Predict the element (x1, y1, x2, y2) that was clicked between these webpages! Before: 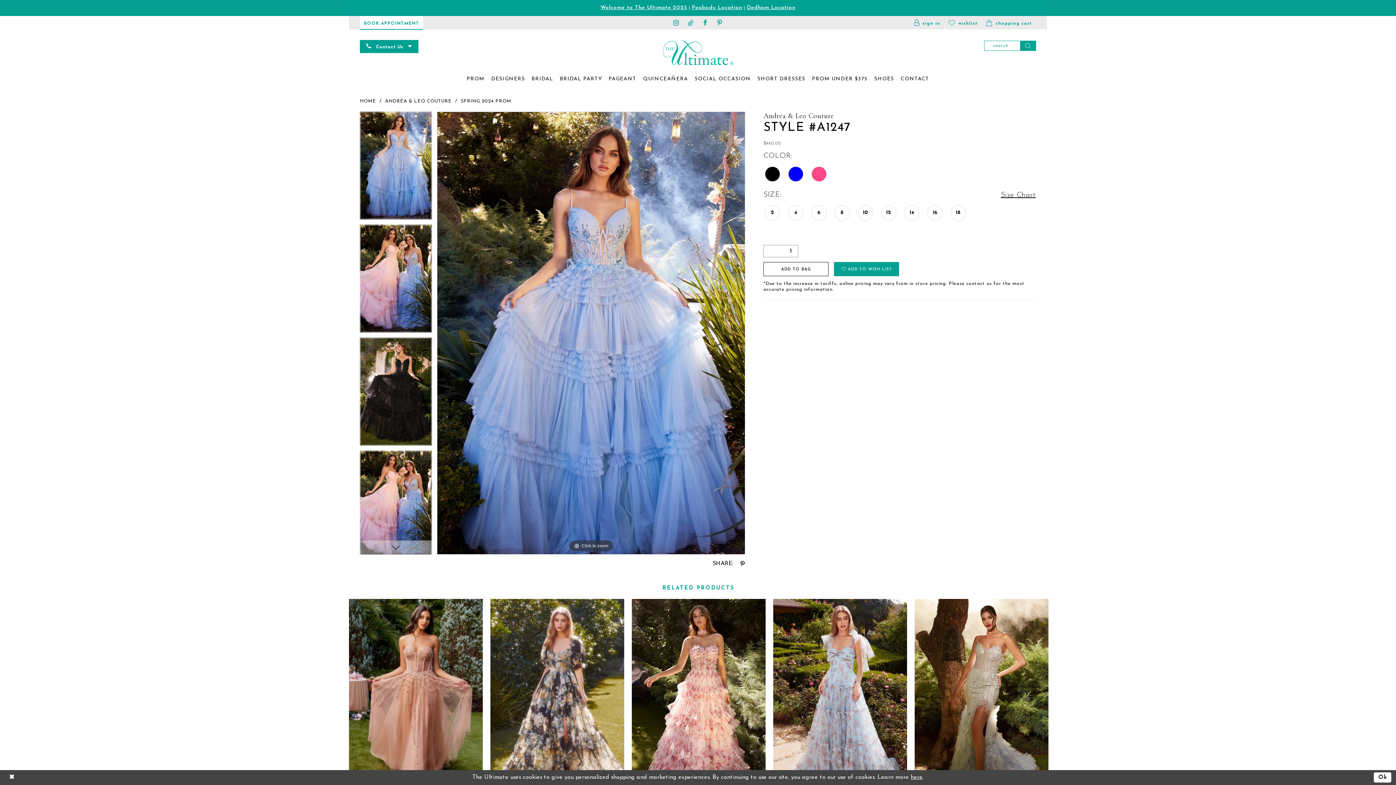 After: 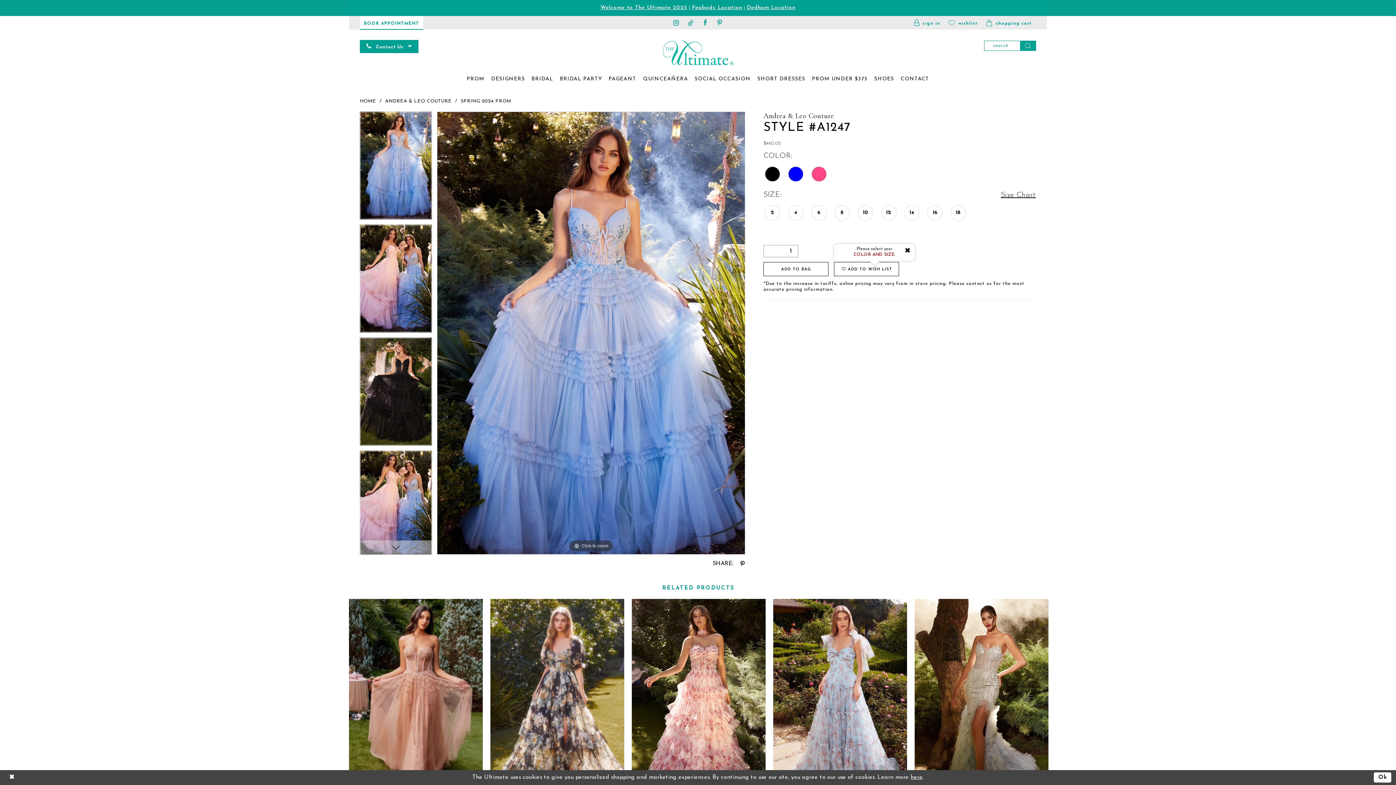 Action: bbox: (834, 262, 899, 276) label:  ADD TO WISH LIST